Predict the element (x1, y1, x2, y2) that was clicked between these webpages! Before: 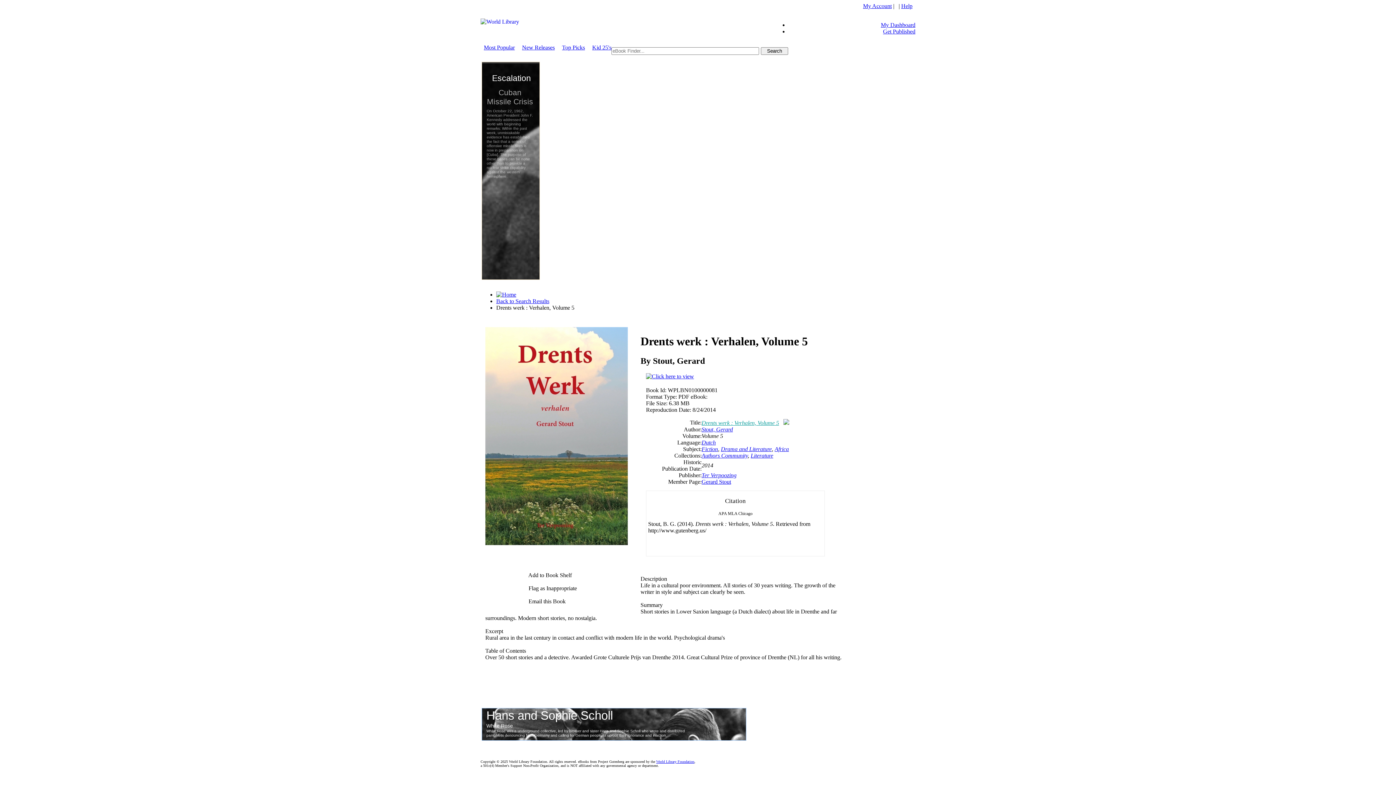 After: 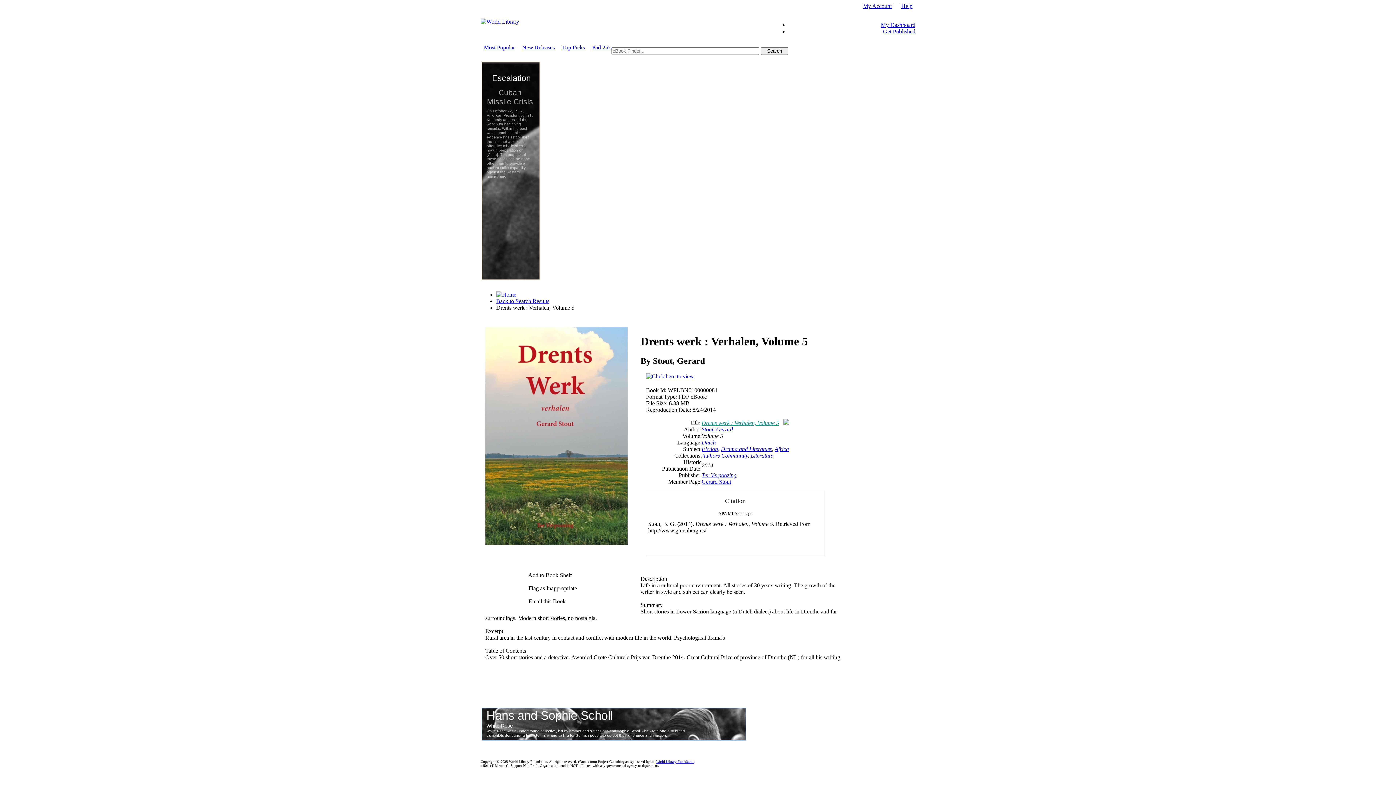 Action: bbox: (527, 585, 581, 592) label:  Flag as Inappropriate